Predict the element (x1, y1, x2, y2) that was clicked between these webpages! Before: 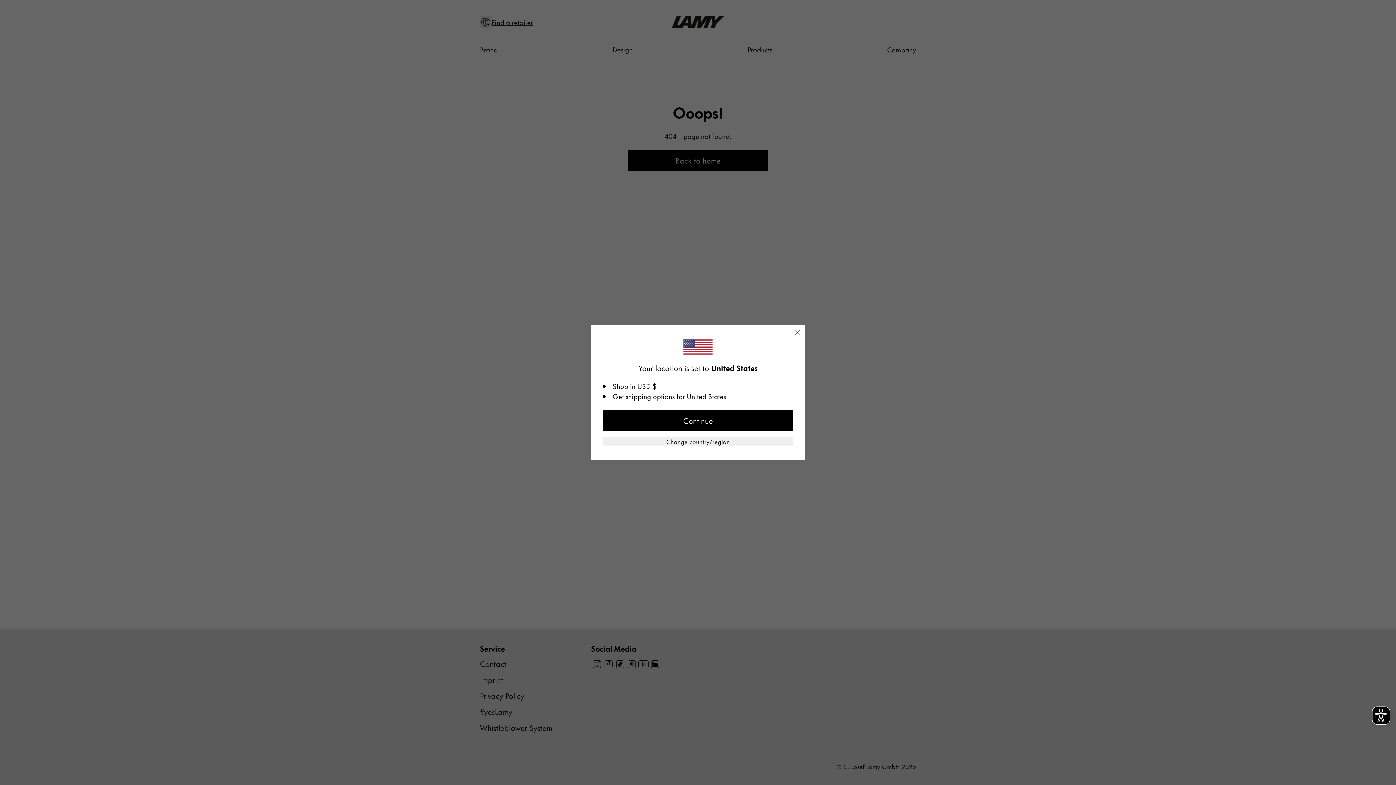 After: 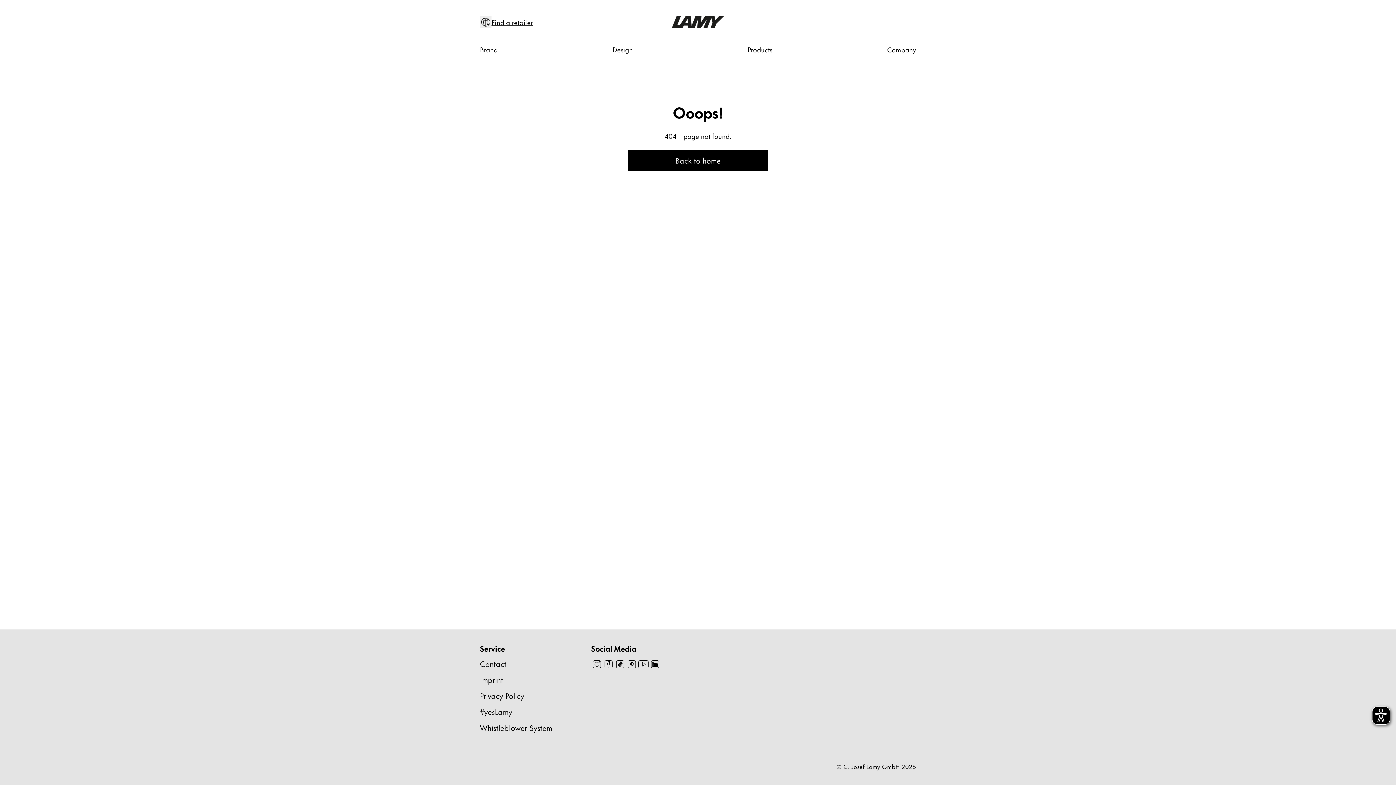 Action: label: Close dialog bbox: (789, 332, 805, 348)